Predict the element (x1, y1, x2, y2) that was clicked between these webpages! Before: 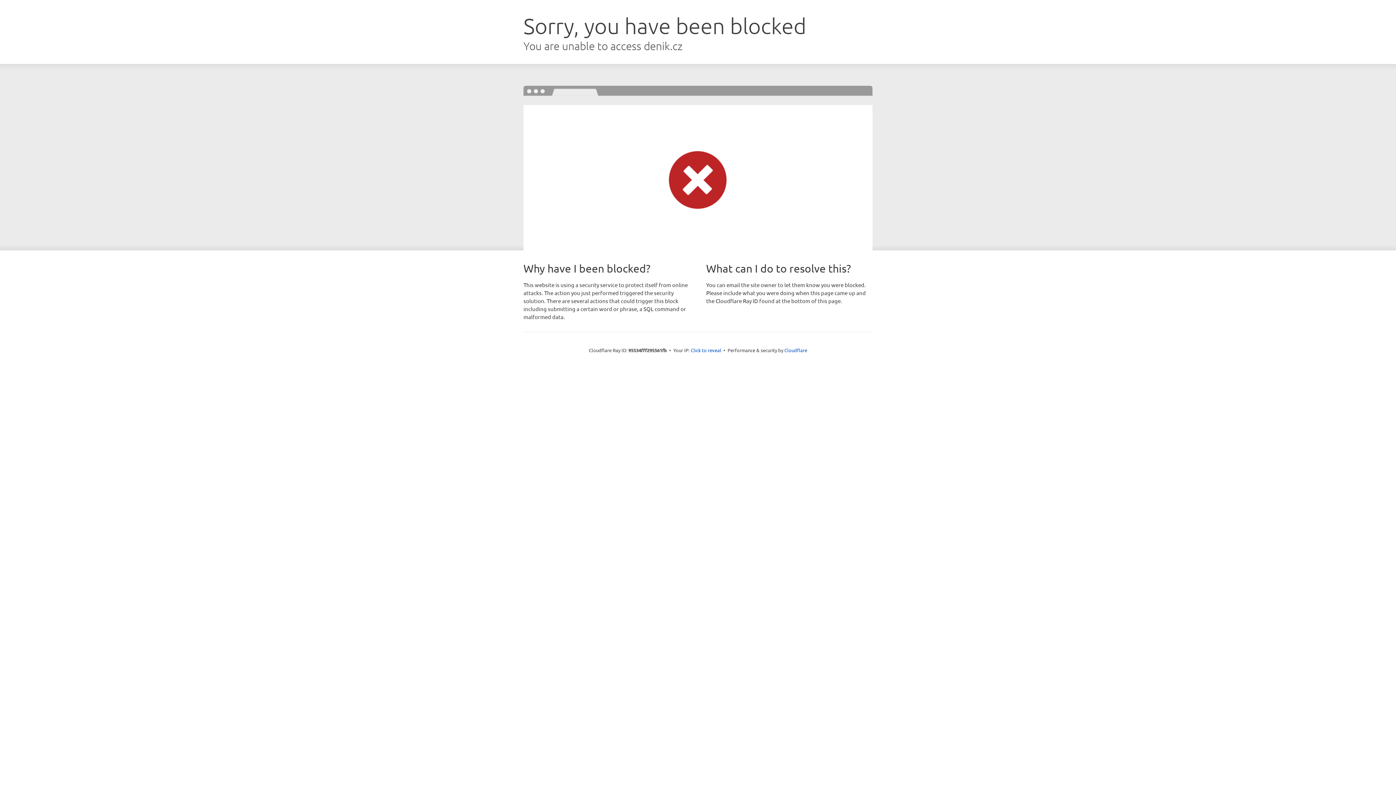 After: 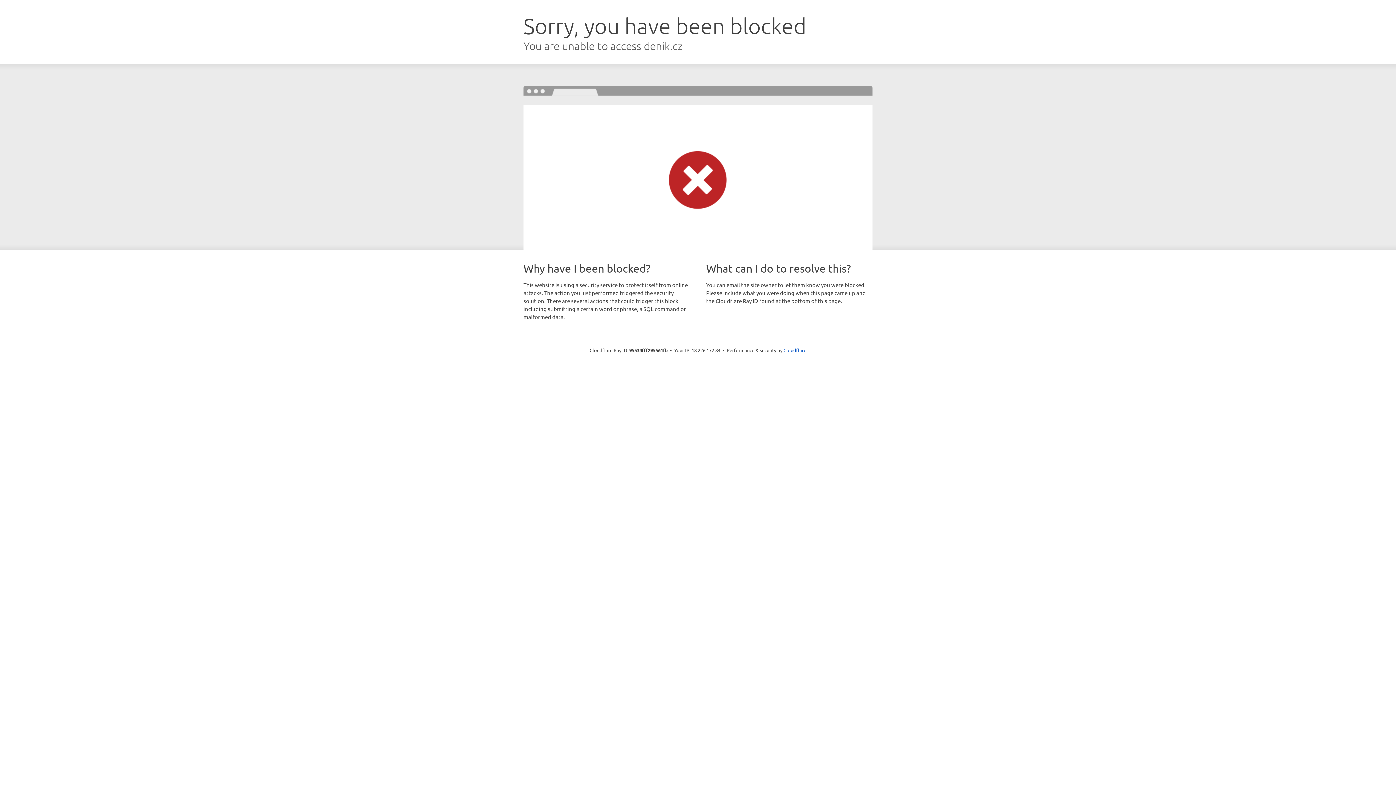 Action: bbox: (690, 346, 721, 353) label: Click to reveal